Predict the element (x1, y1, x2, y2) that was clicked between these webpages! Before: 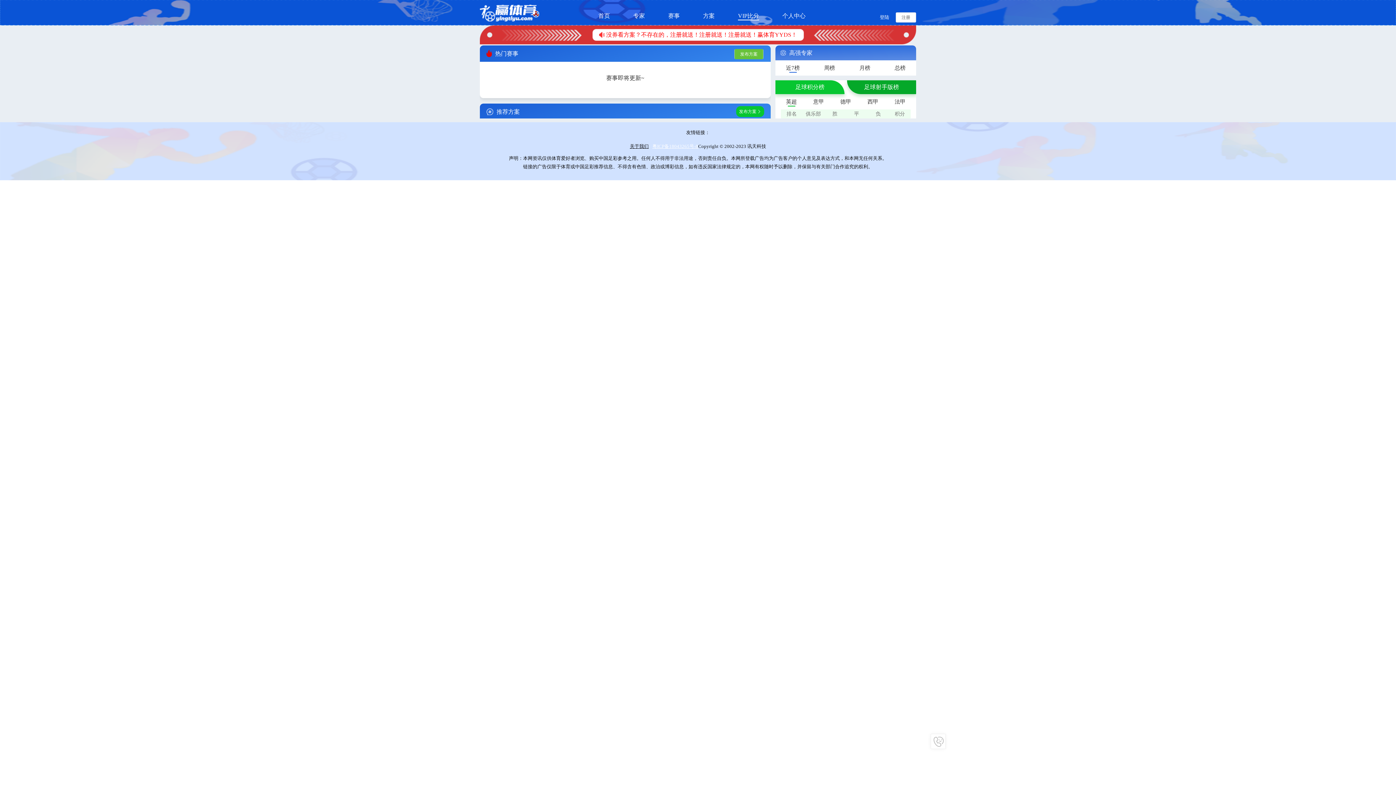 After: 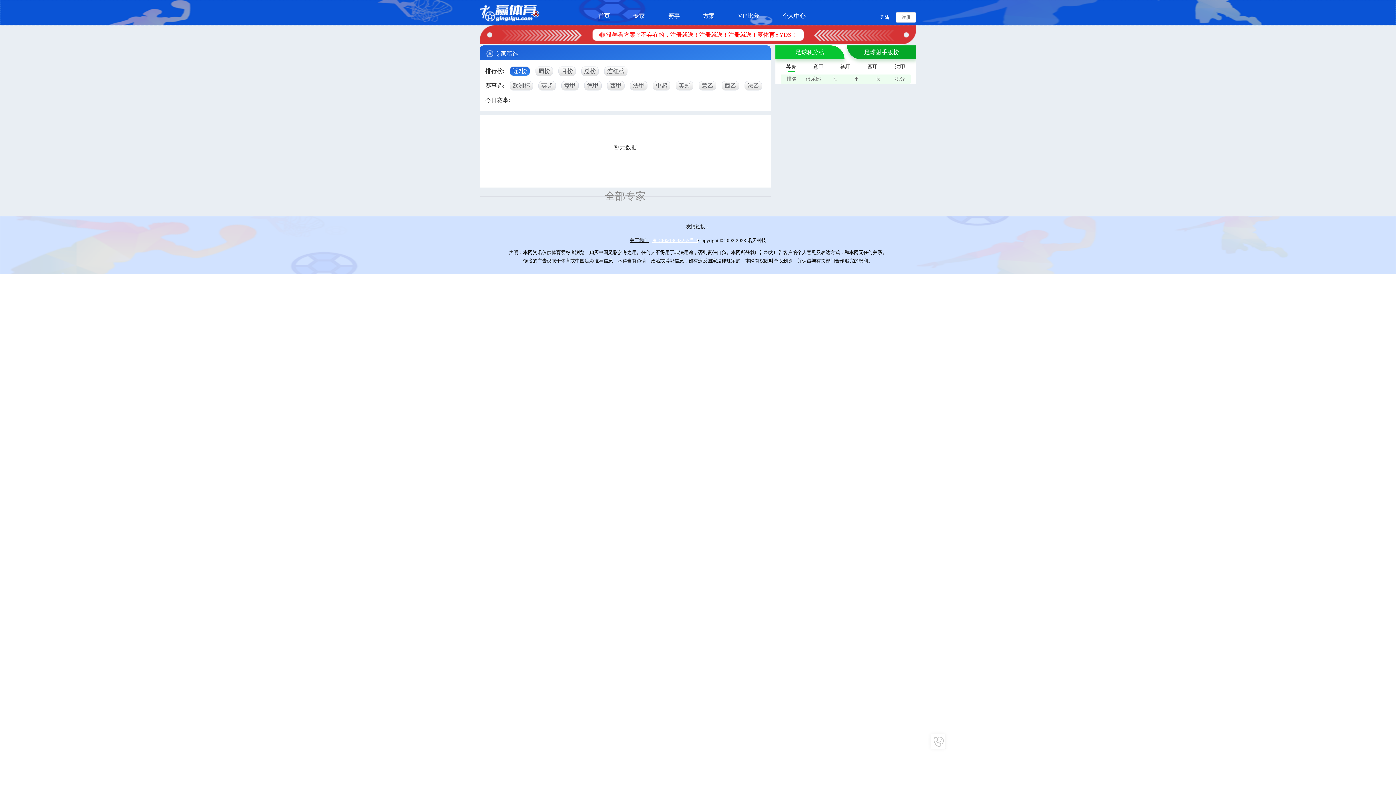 Action: label: 专家 bbox: (633, 12, 645, 18)